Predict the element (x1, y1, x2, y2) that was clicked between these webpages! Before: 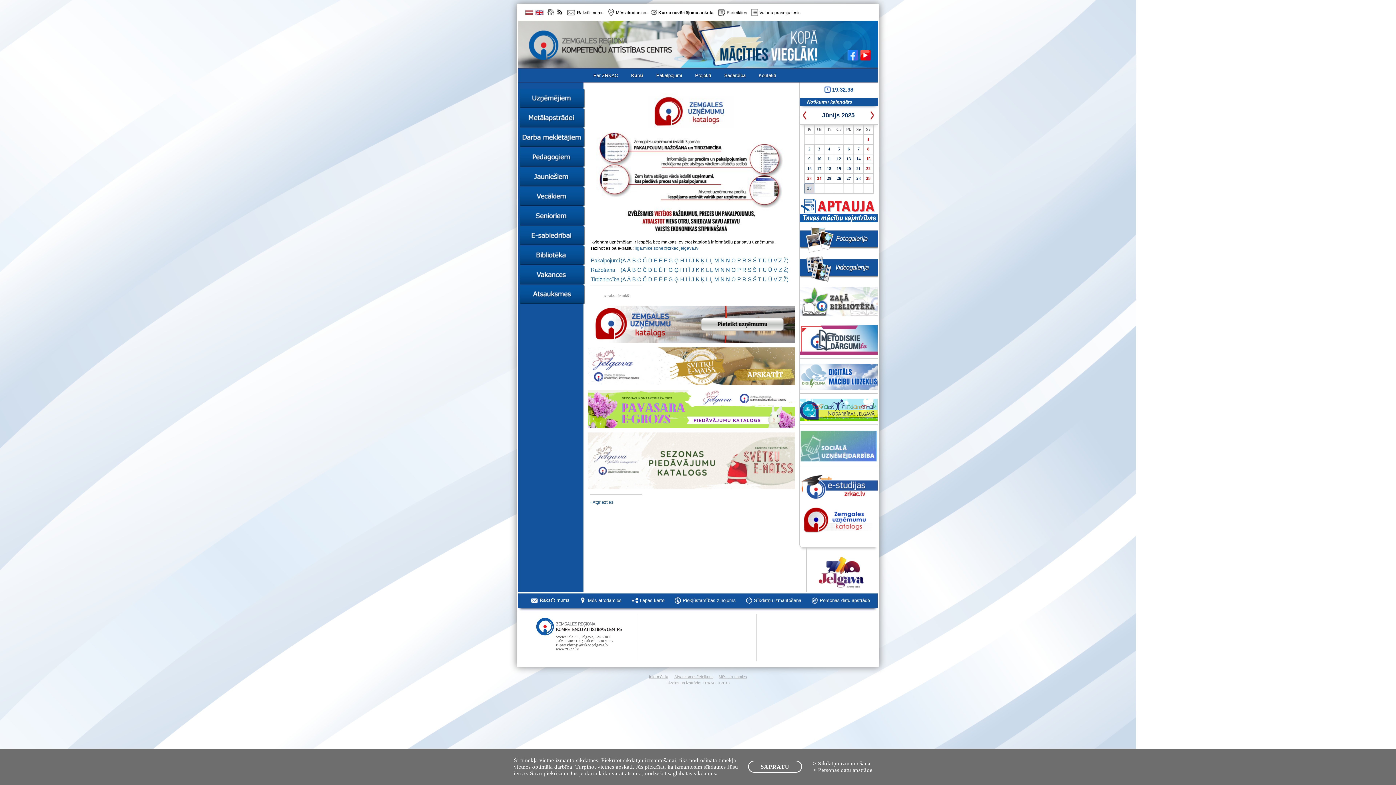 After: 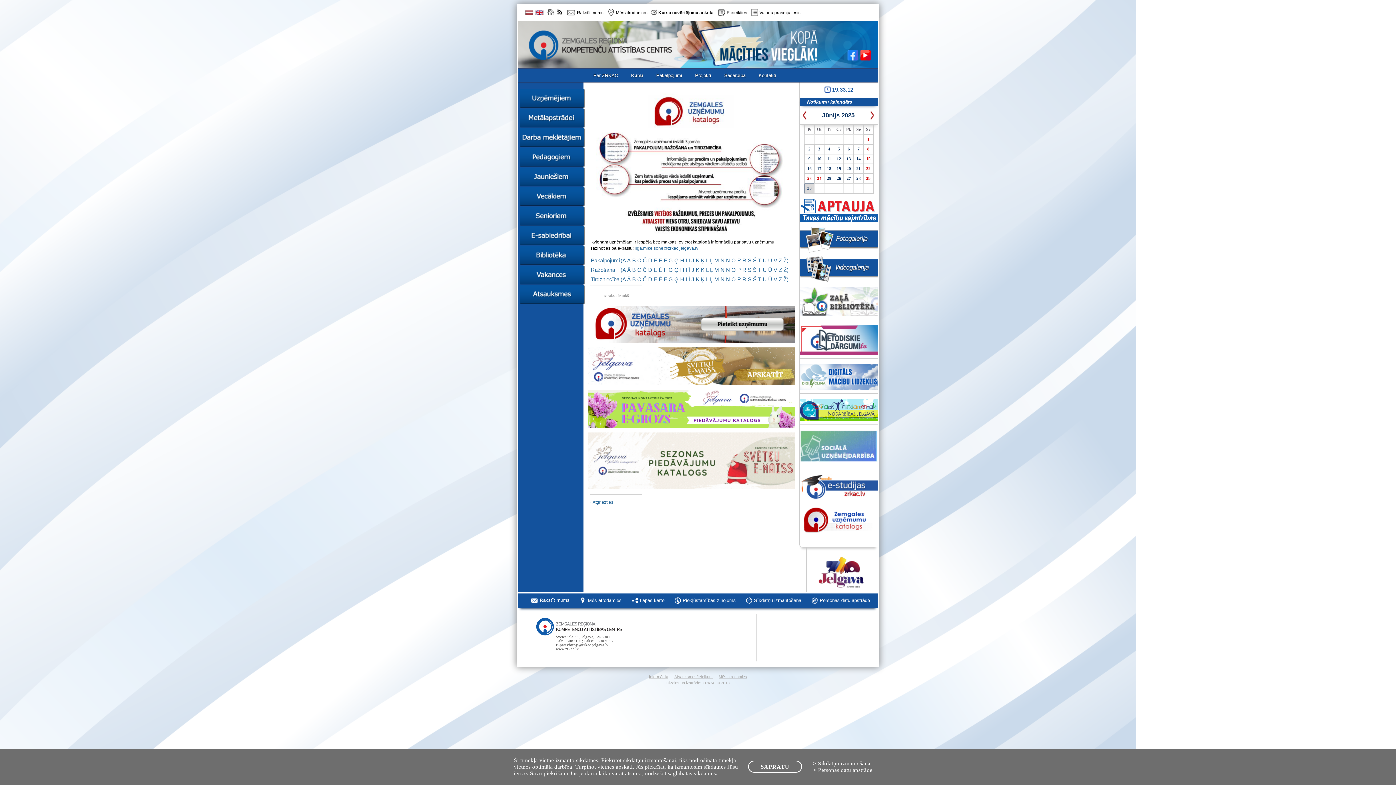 Action: bbox: (762, 266, 766, 273) label: U